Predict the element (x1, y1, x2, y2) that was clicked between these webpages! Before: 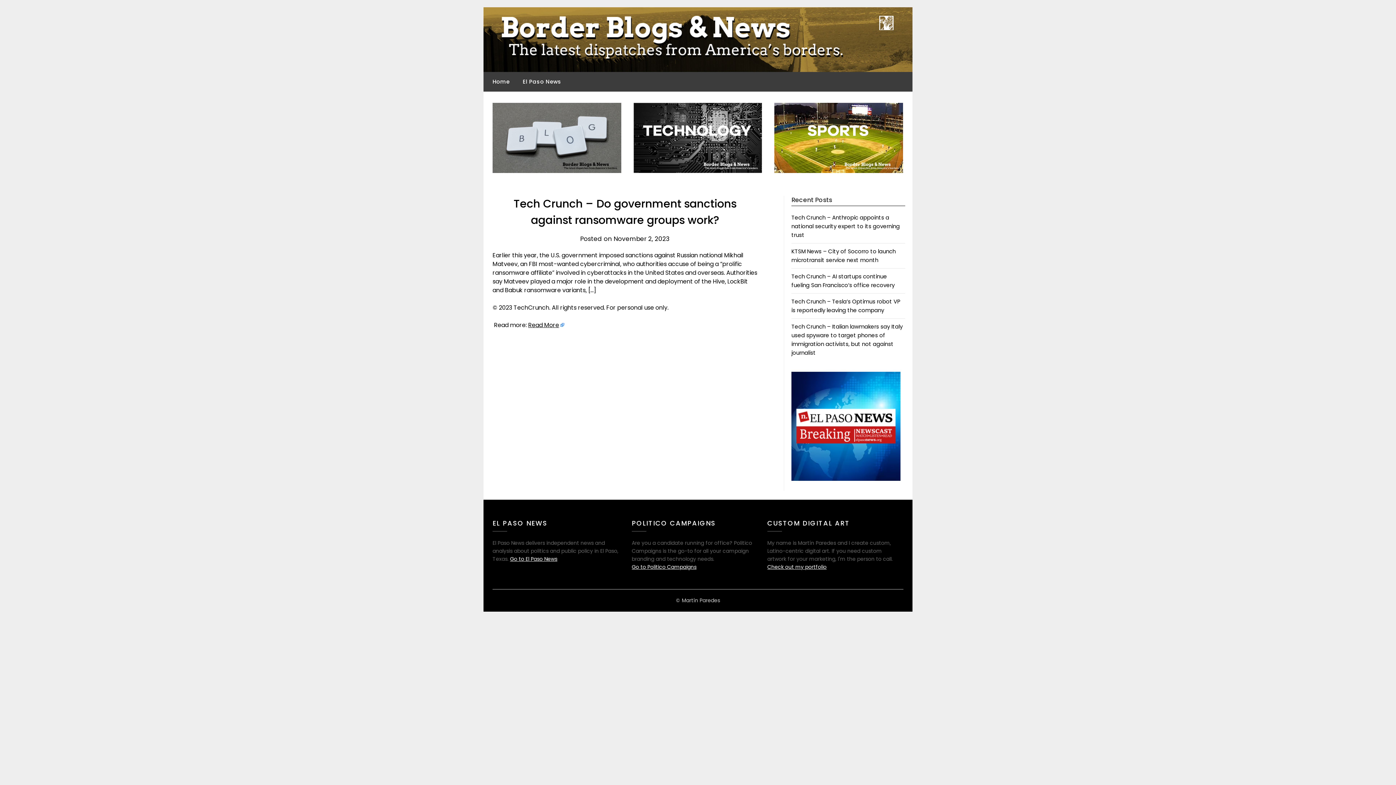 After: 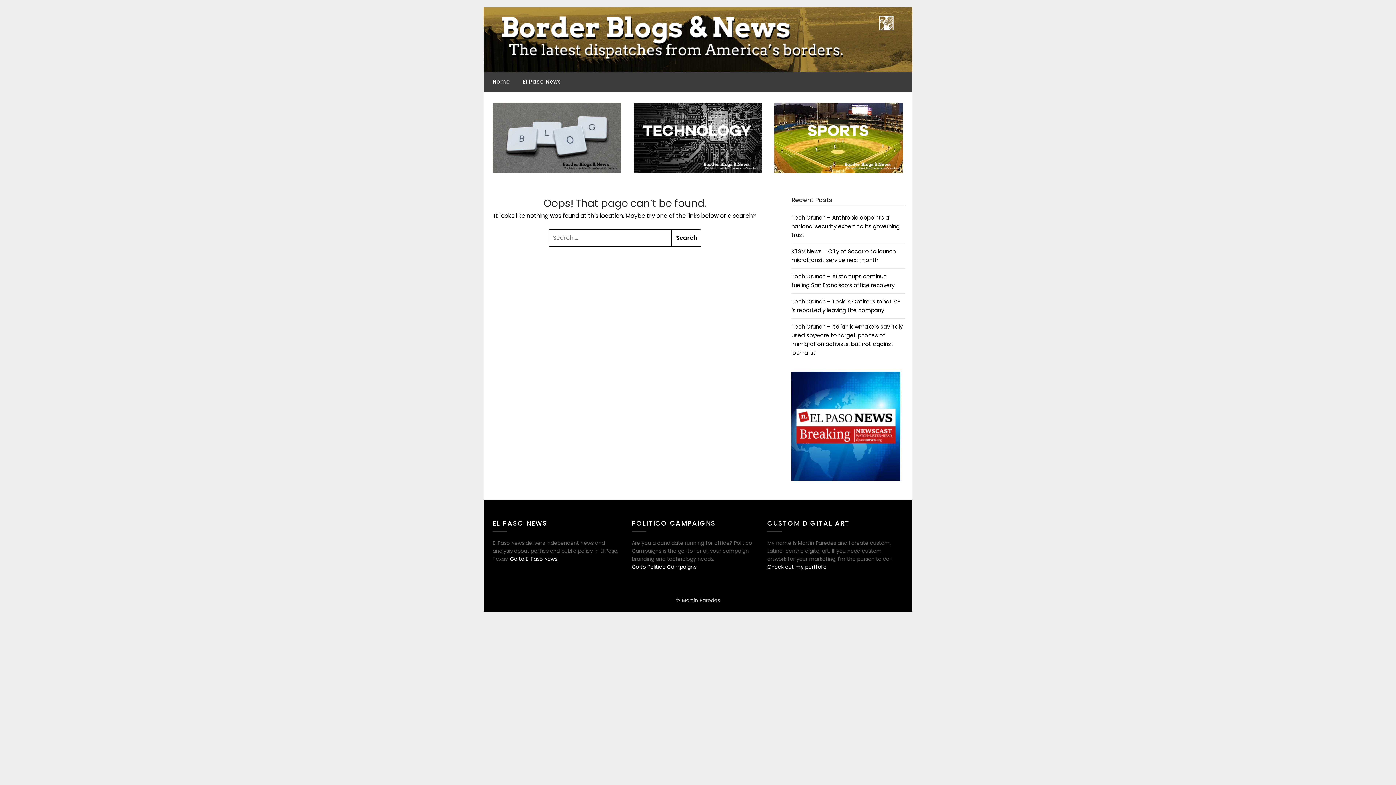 Action: bbox: (633, 166, 762, 175)